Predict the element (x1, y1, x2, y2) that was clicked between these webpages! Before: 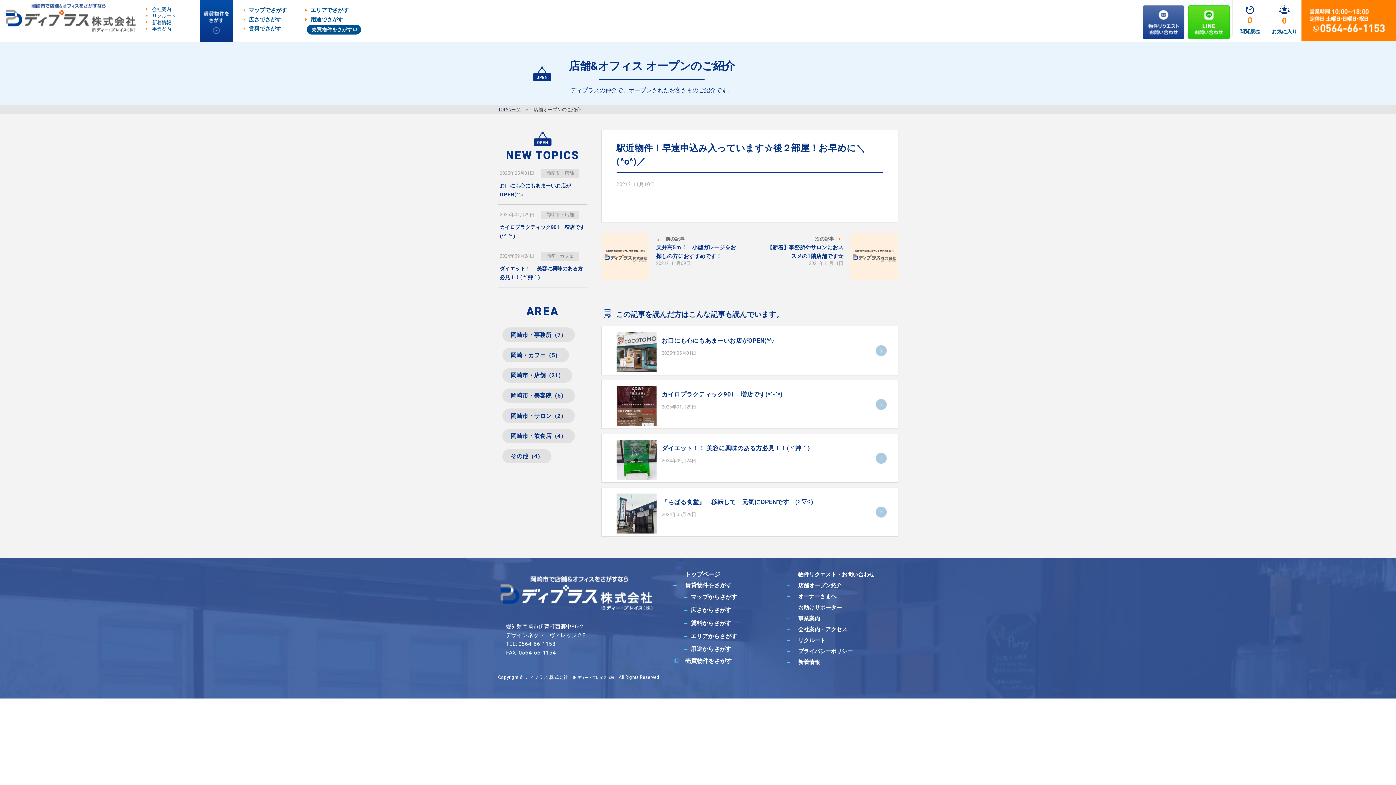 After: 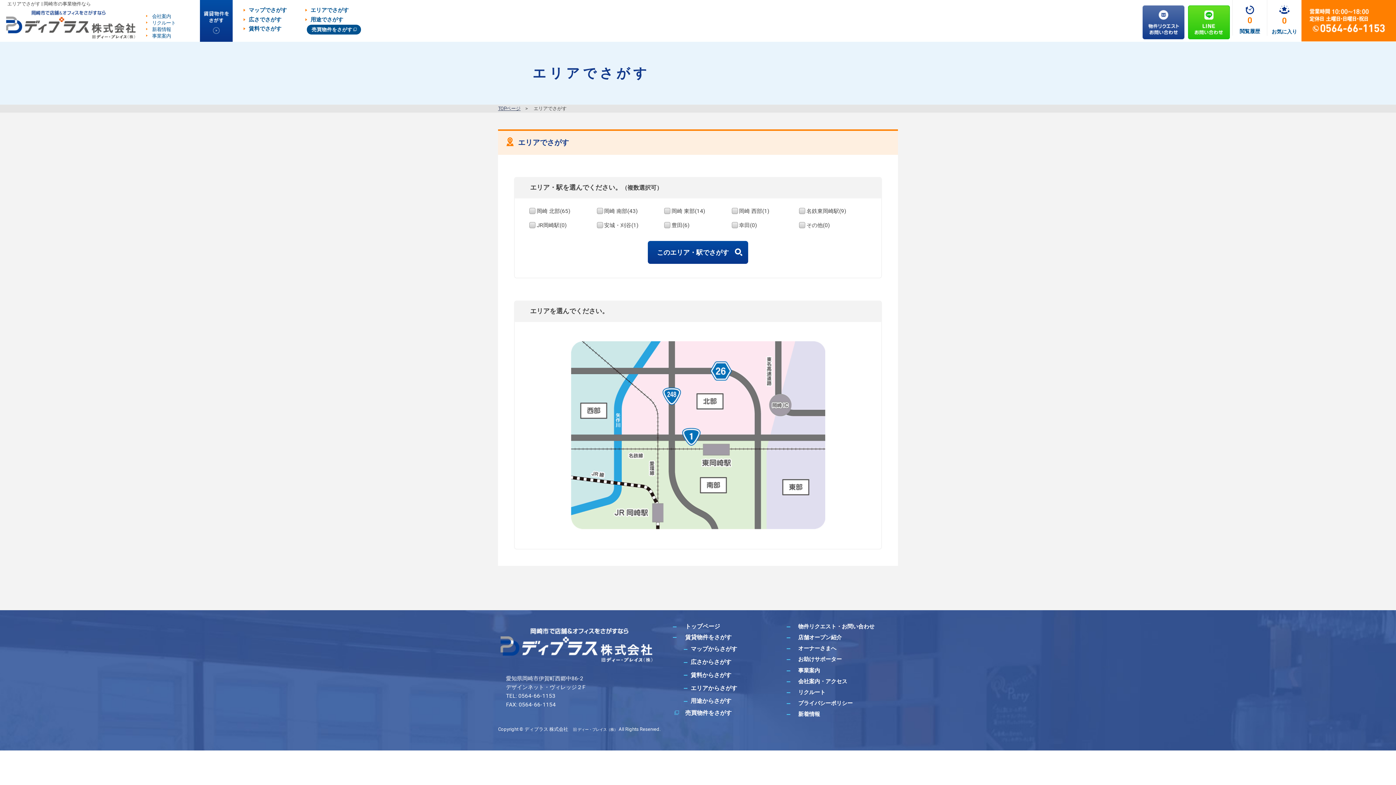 Action: bbox: (306, 6, 361, 14) label: エリアでさがす